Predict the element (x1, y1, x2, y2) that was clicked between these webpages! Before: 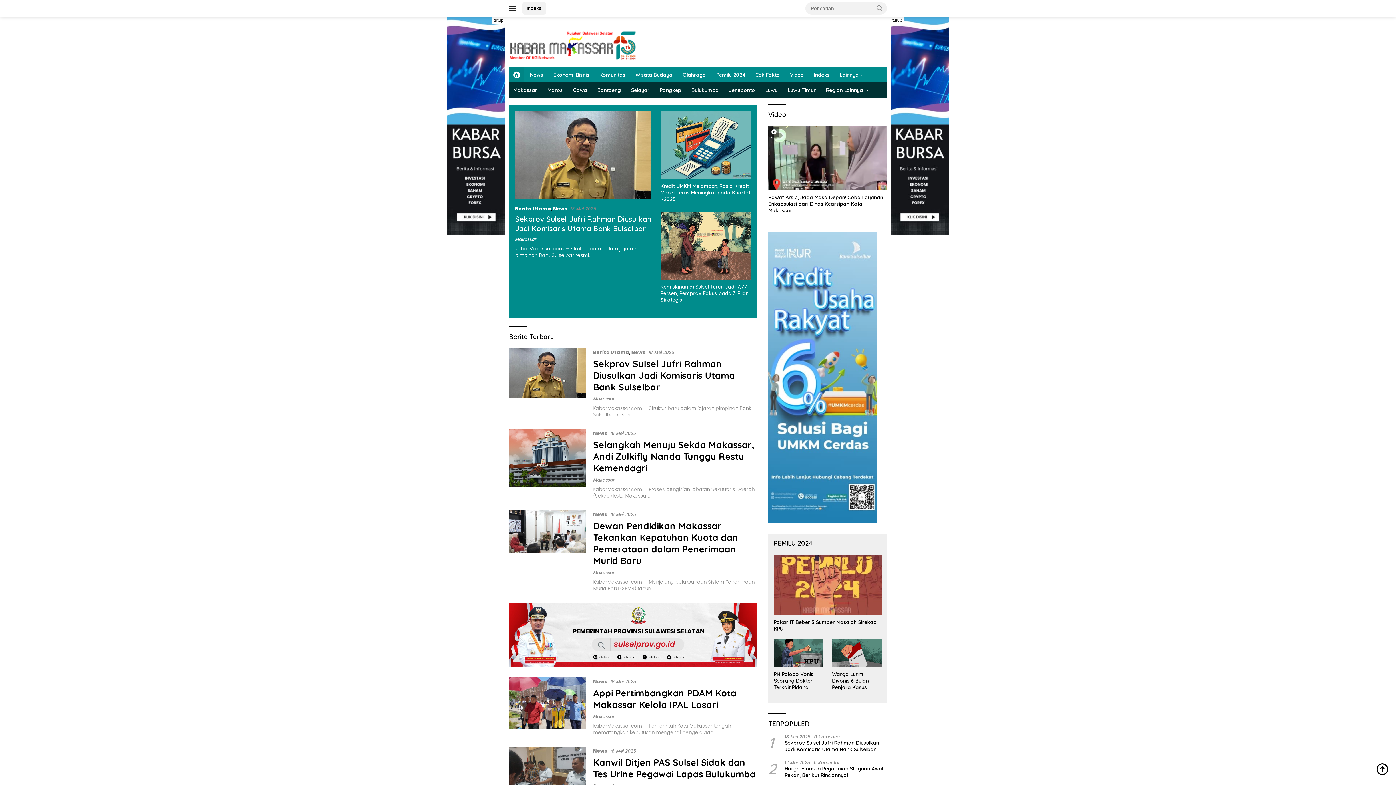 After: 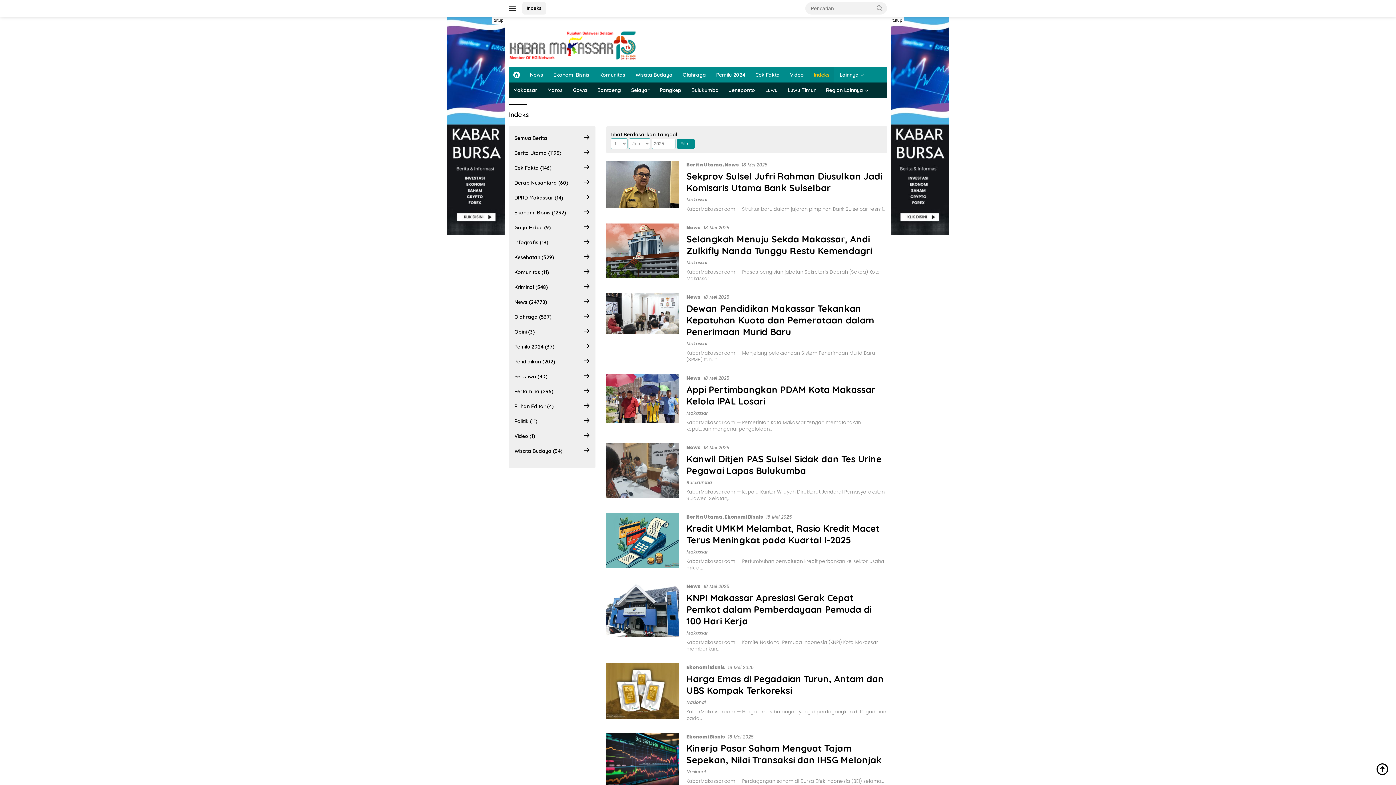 Action: bbox: (522, 2, 546, 14) label: Indeks